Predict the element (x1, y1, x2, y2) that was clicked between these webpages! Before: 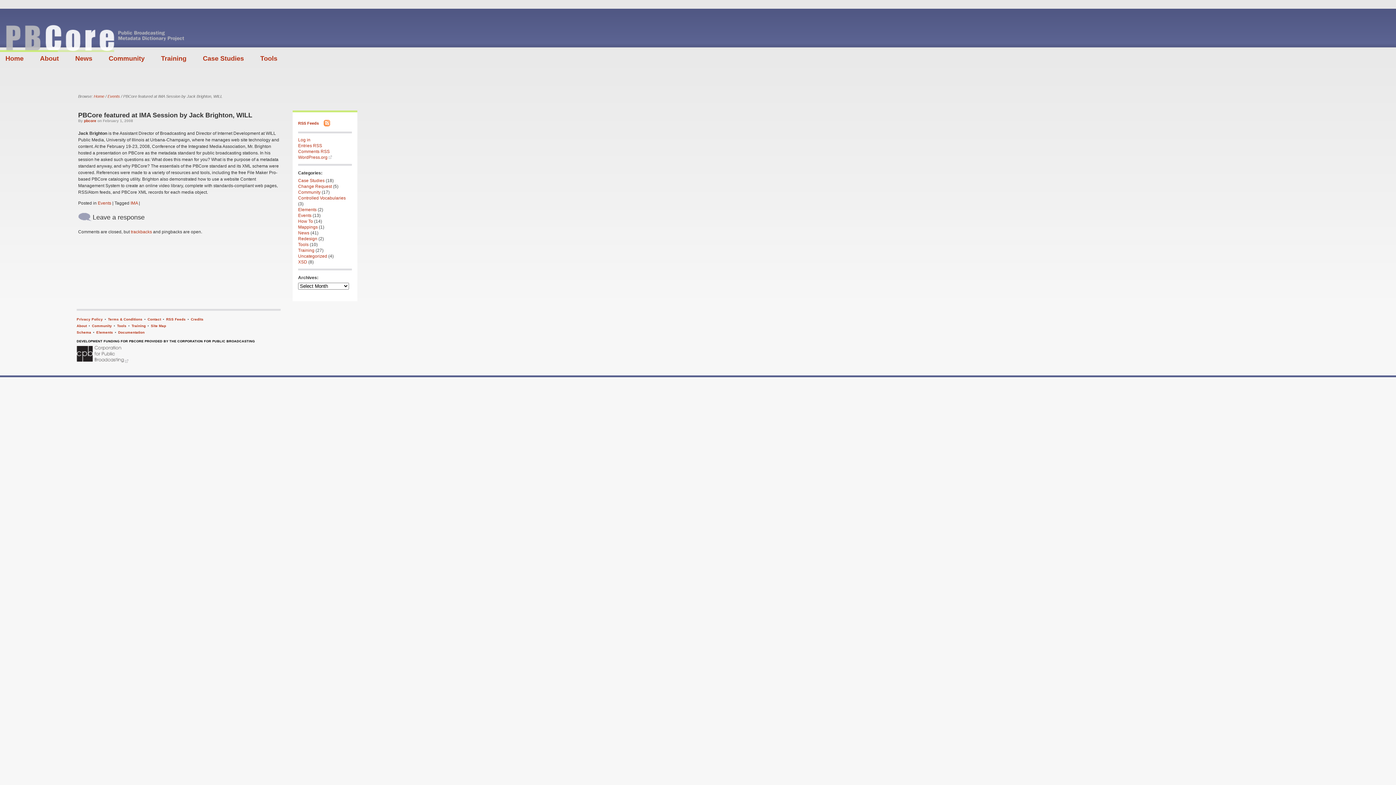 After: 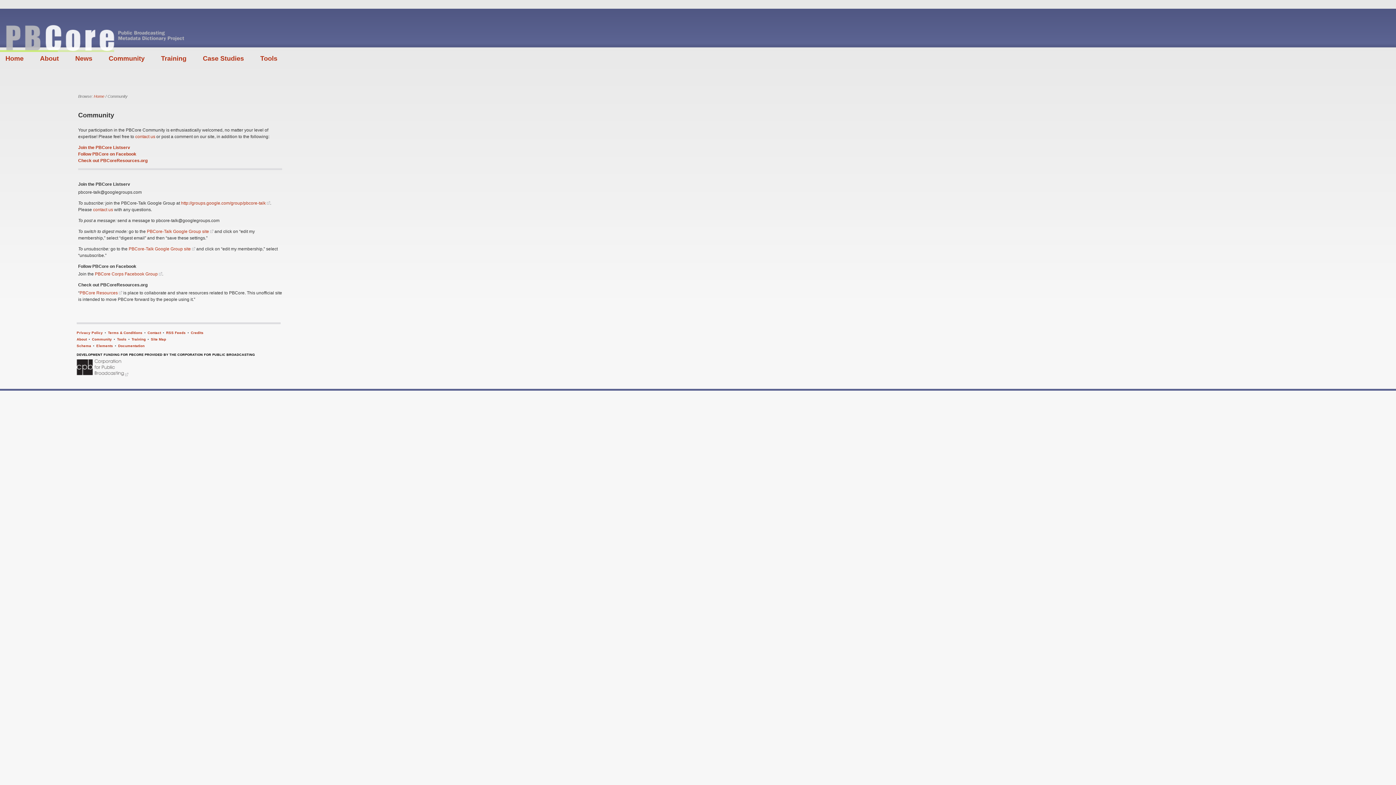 Action: label: Community bbox: (103, 52, 150, 64)